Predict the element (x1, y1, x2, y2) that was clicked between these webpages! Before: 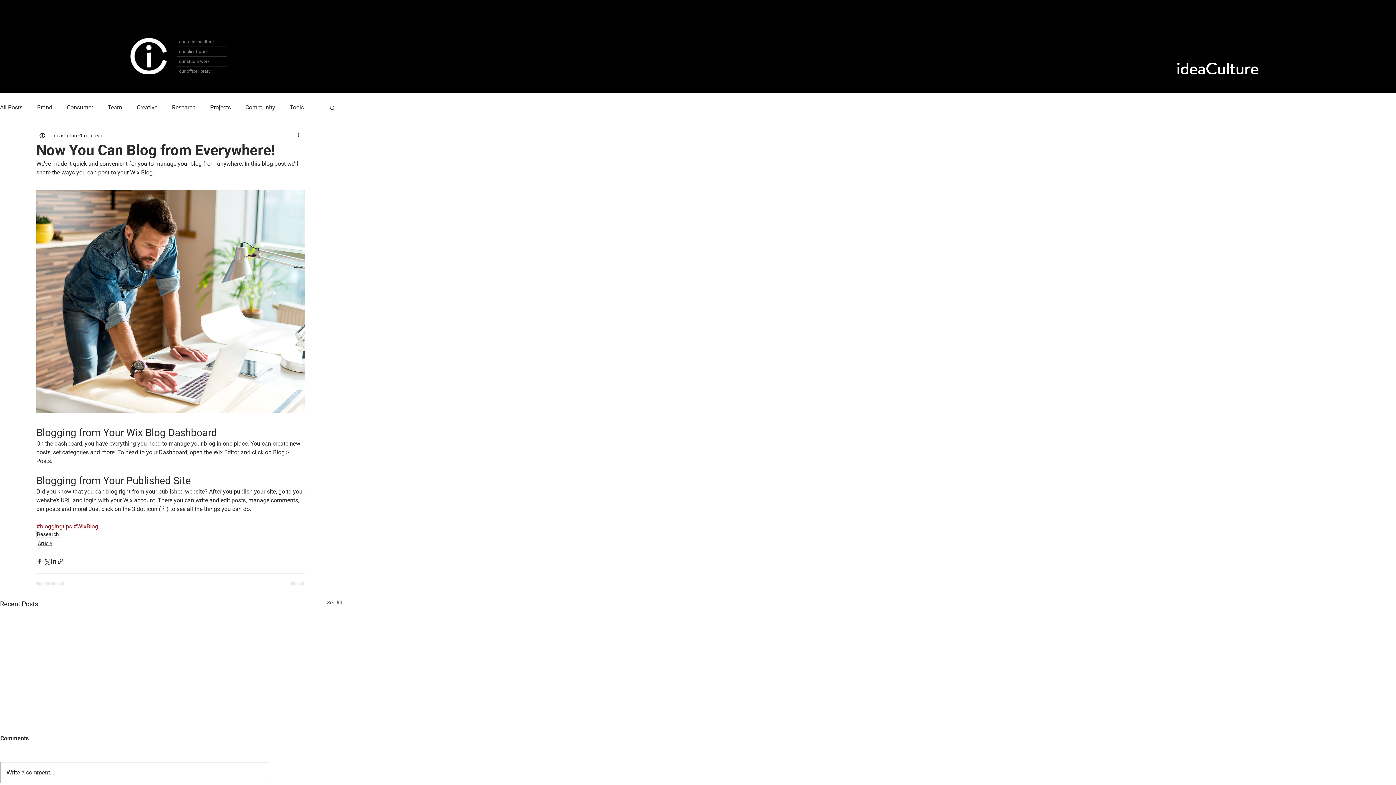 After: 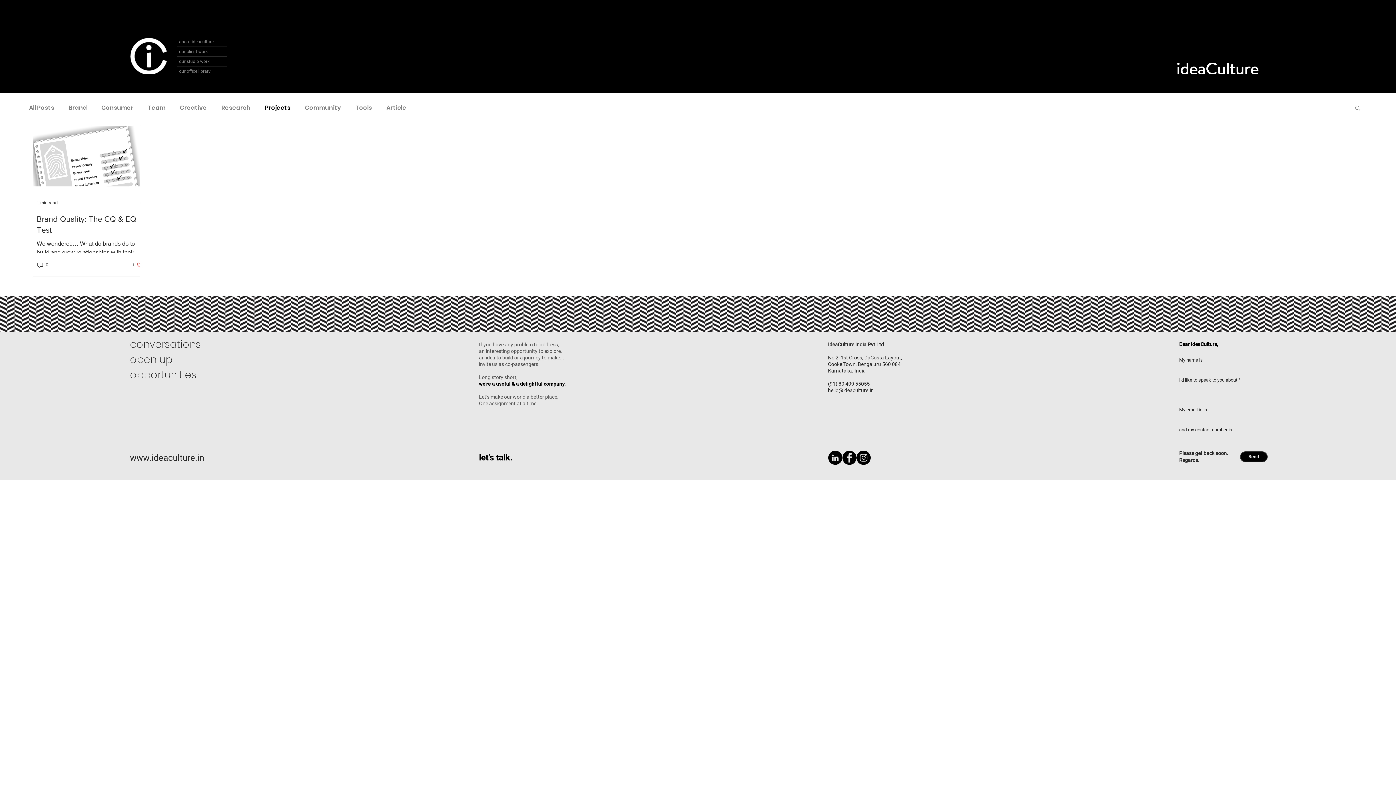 Action: label: Projects bbox: (210, 104, 230, 111)